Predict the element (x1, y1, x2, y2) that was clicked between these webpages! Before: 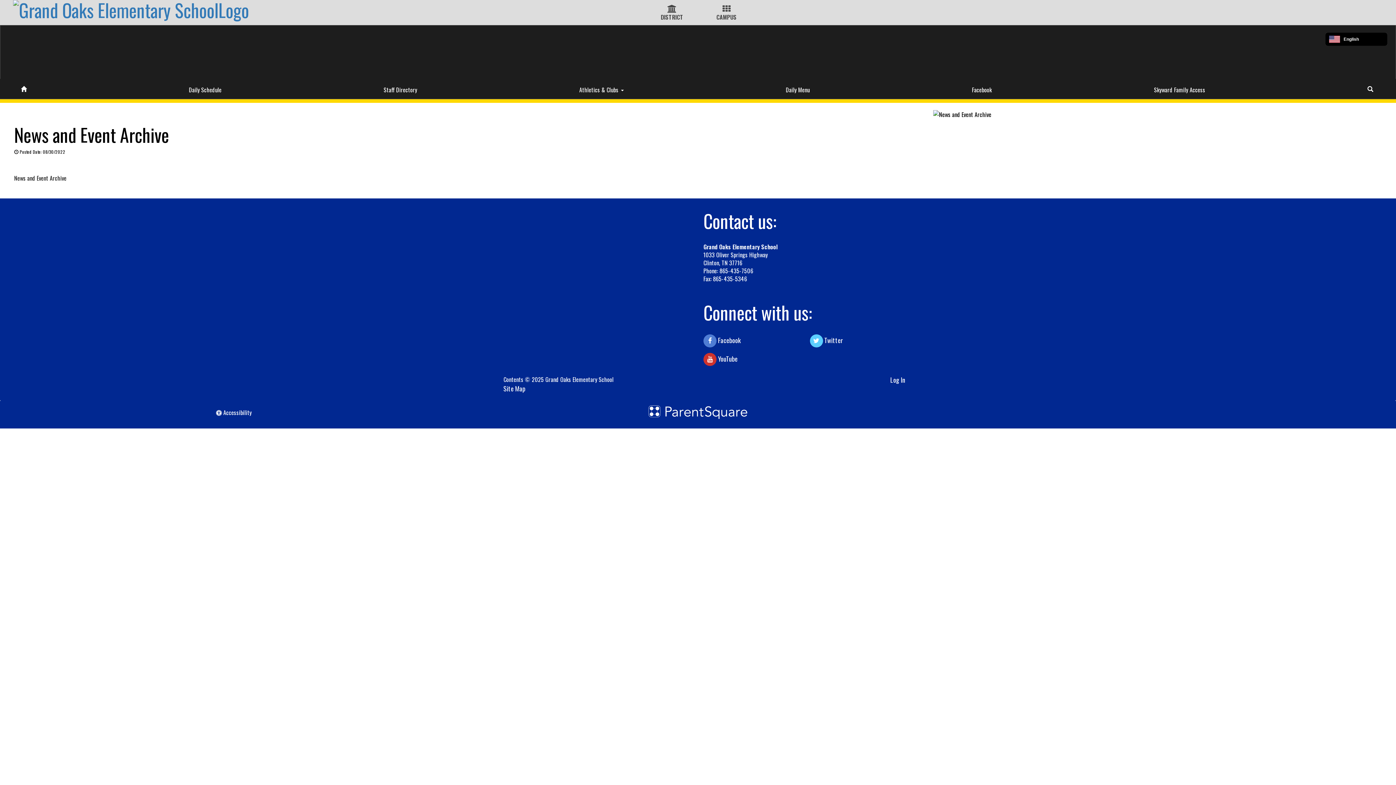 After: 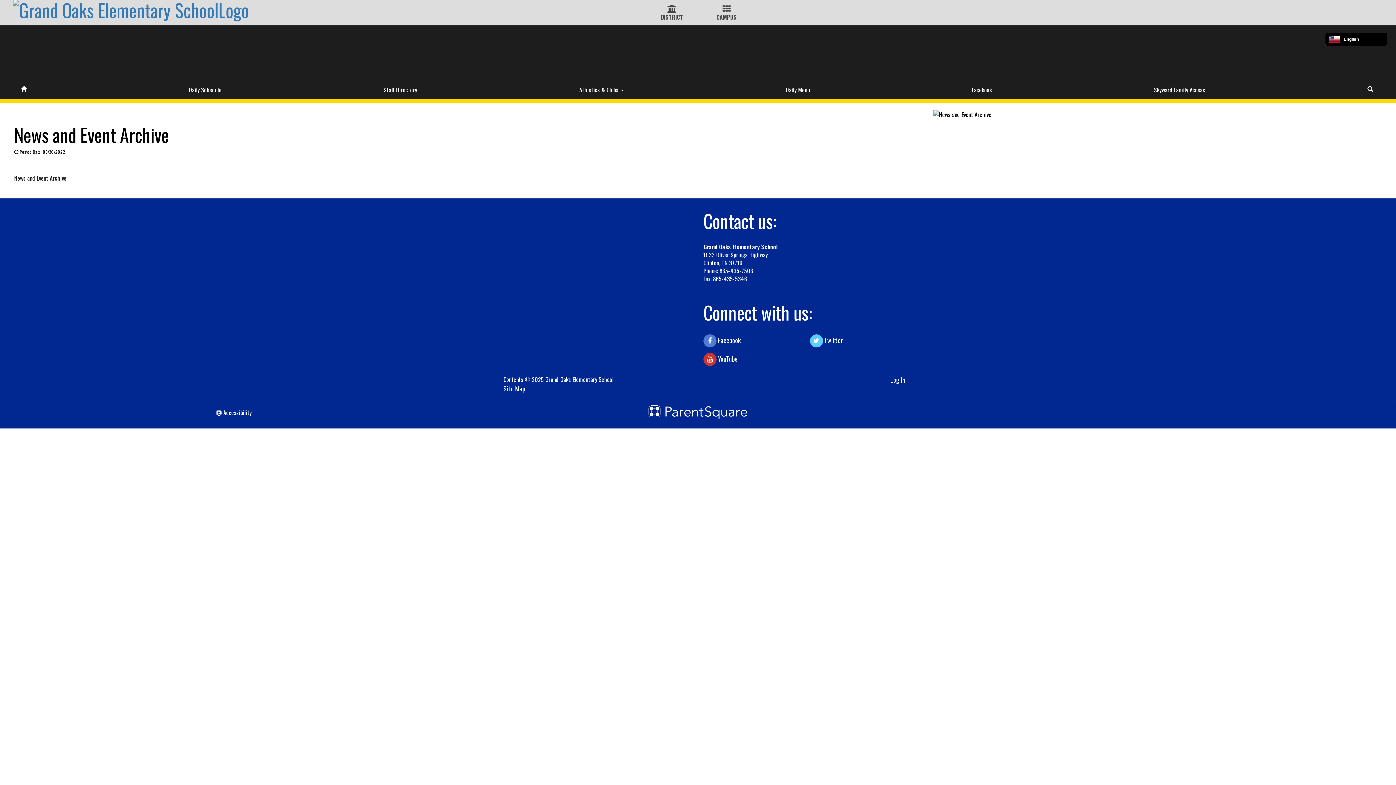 Action: label: 1033 Oliver Springs Highway
Clinton, TN 37716
 bbox: (703, 250, 768, 267)